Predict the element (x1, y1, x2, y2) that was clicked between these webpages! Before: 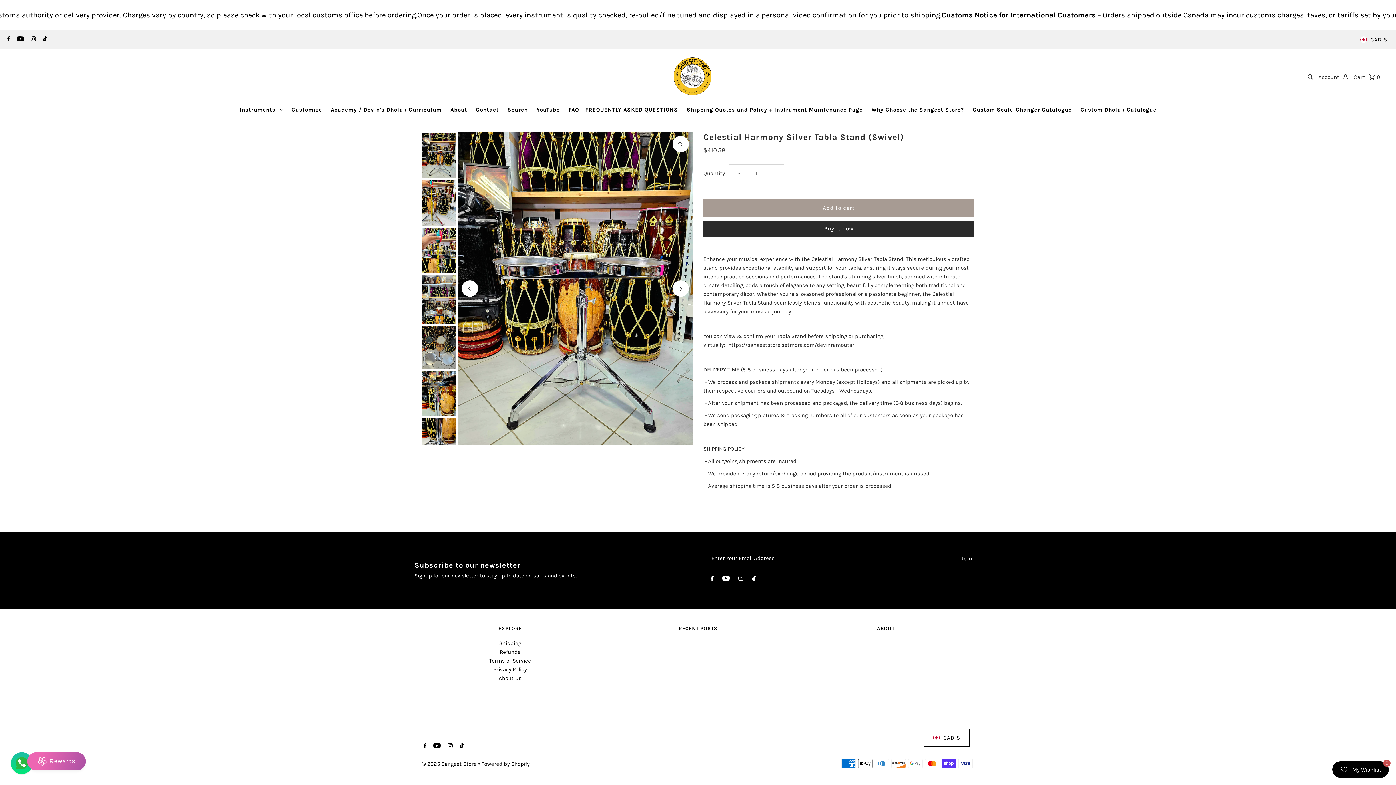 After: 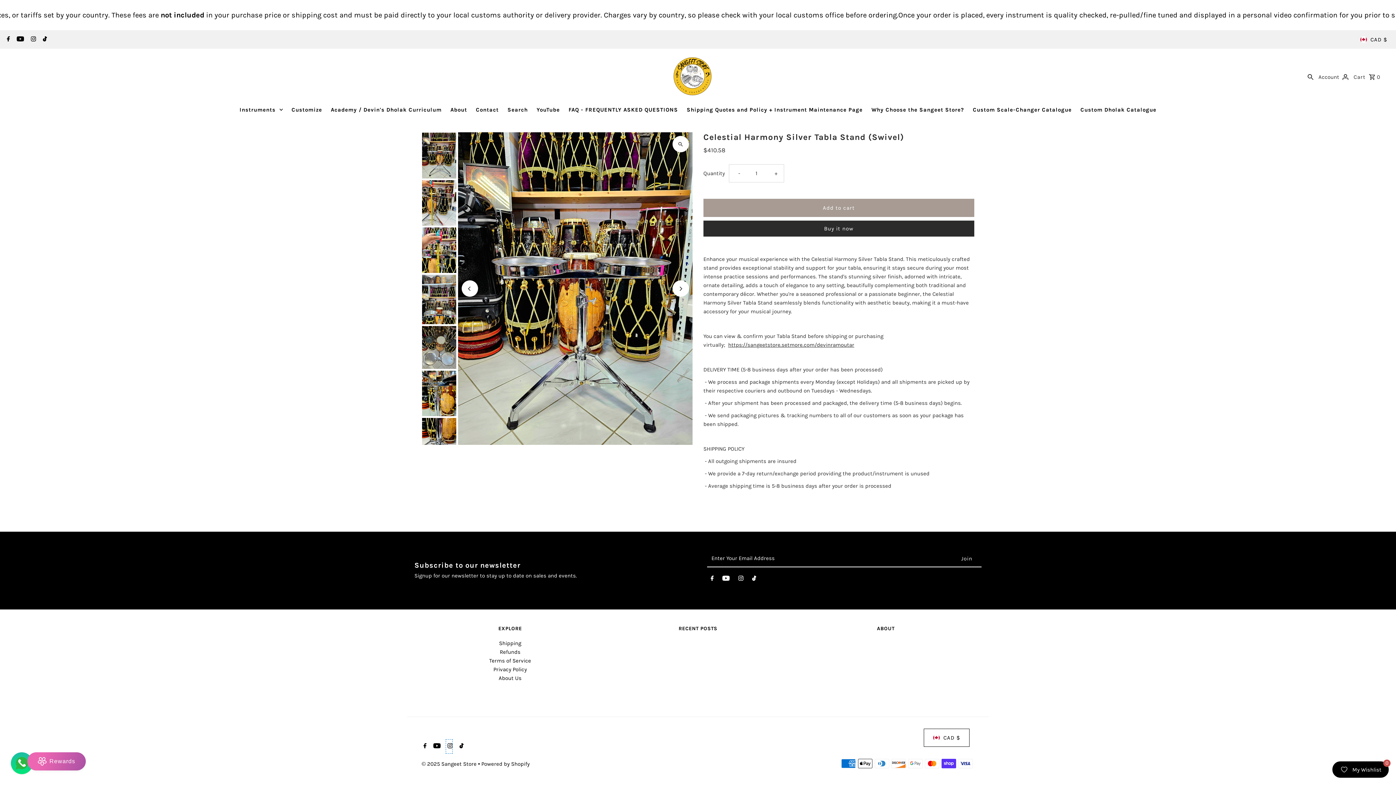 Action: bbox: (445, 739, 452, 754) label: Instagram